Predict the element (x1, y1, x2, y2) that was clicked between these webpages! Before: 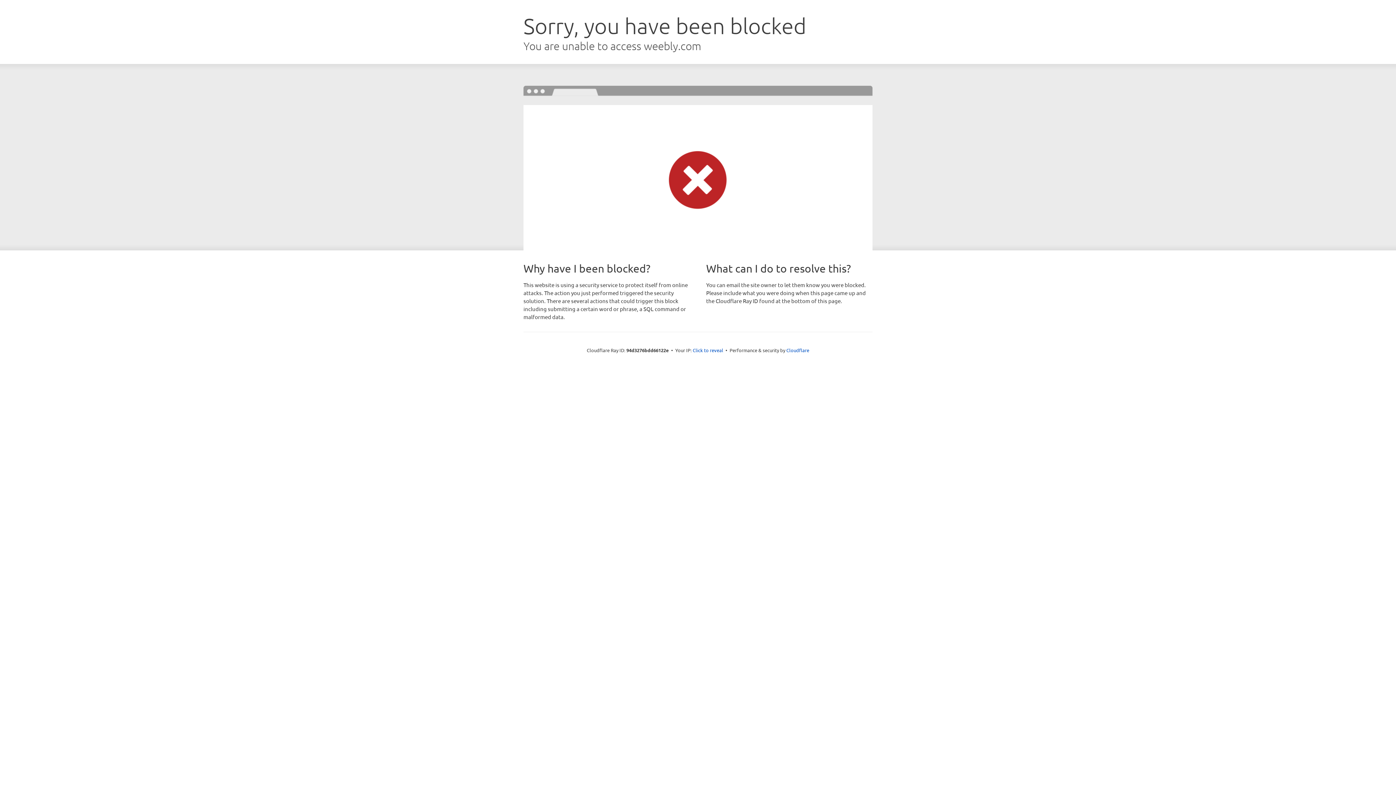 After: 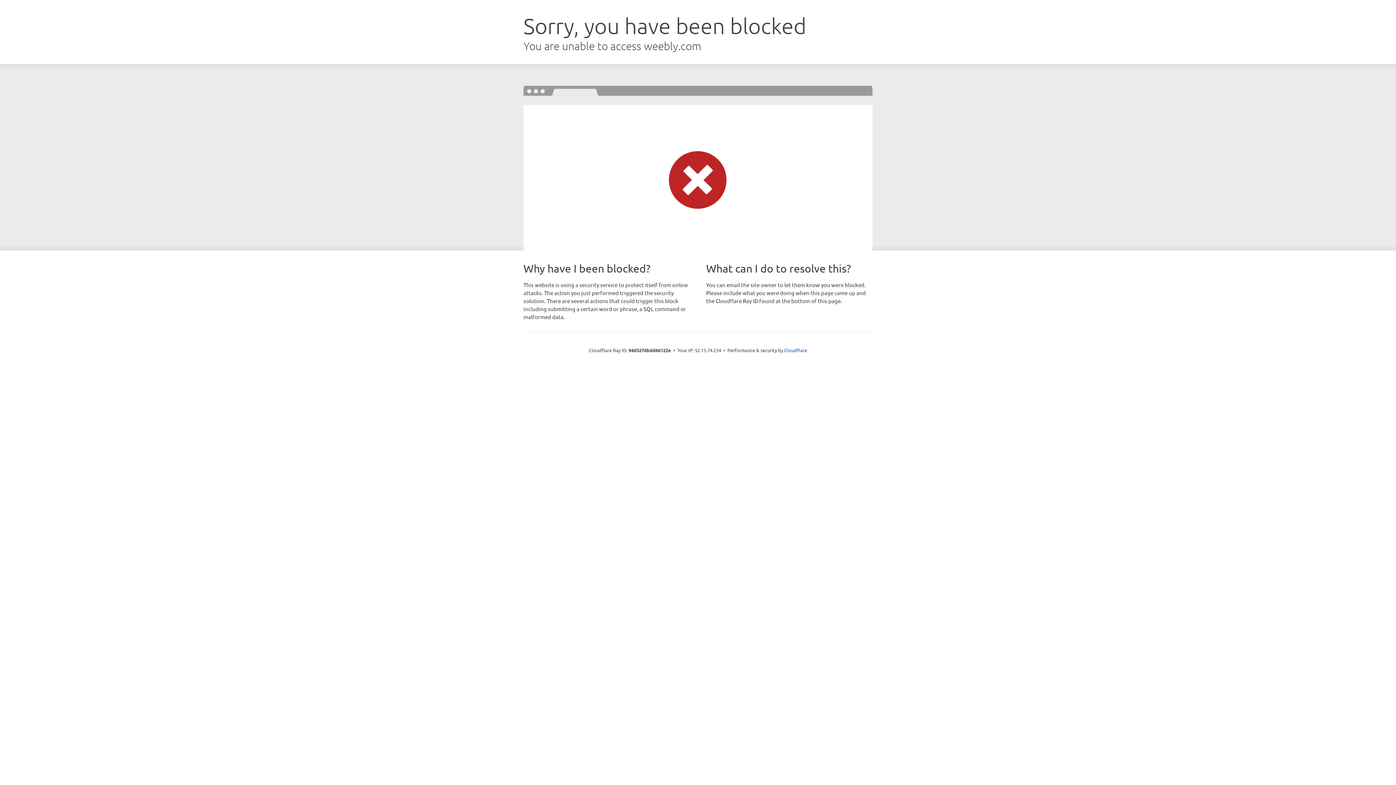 Action: label: Click to reveal bbox: (692, 346, 723, 353)